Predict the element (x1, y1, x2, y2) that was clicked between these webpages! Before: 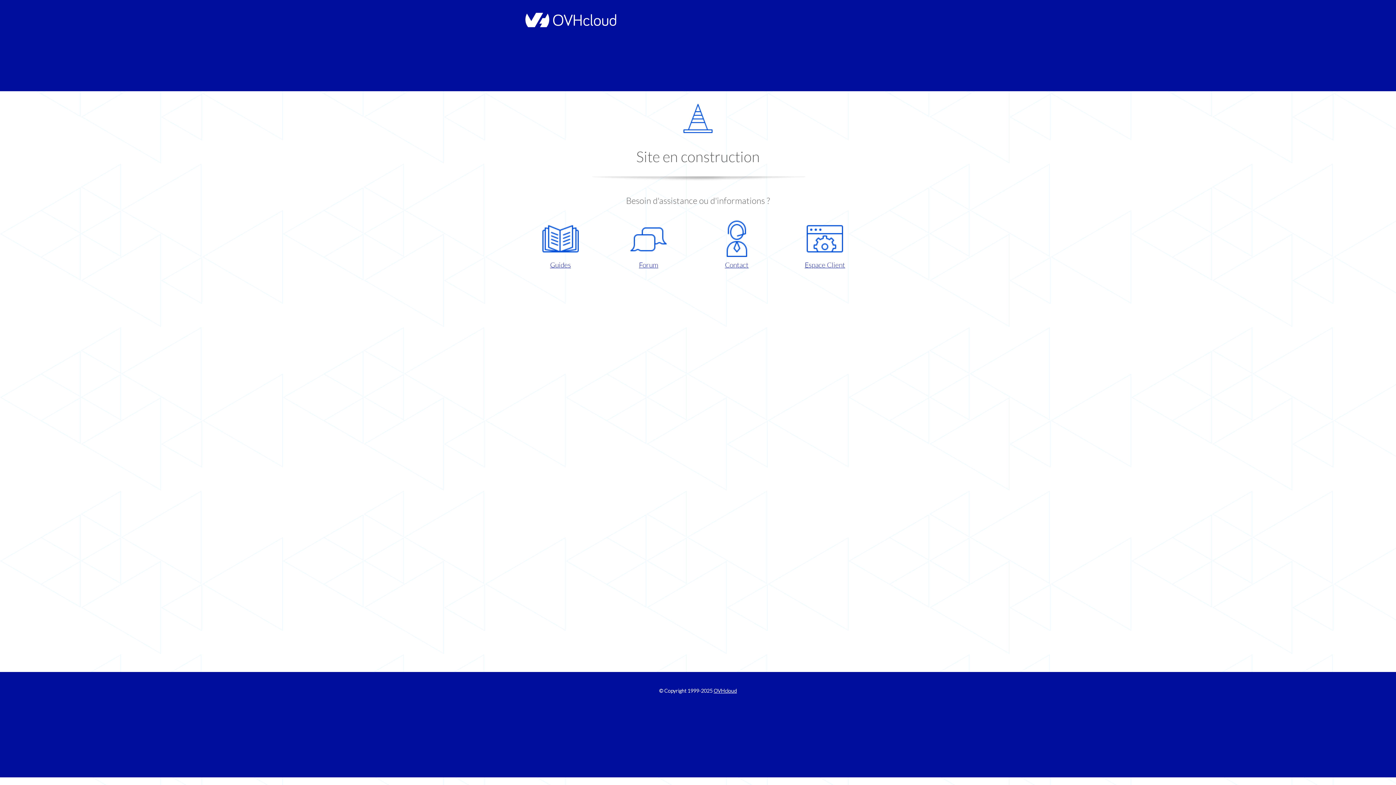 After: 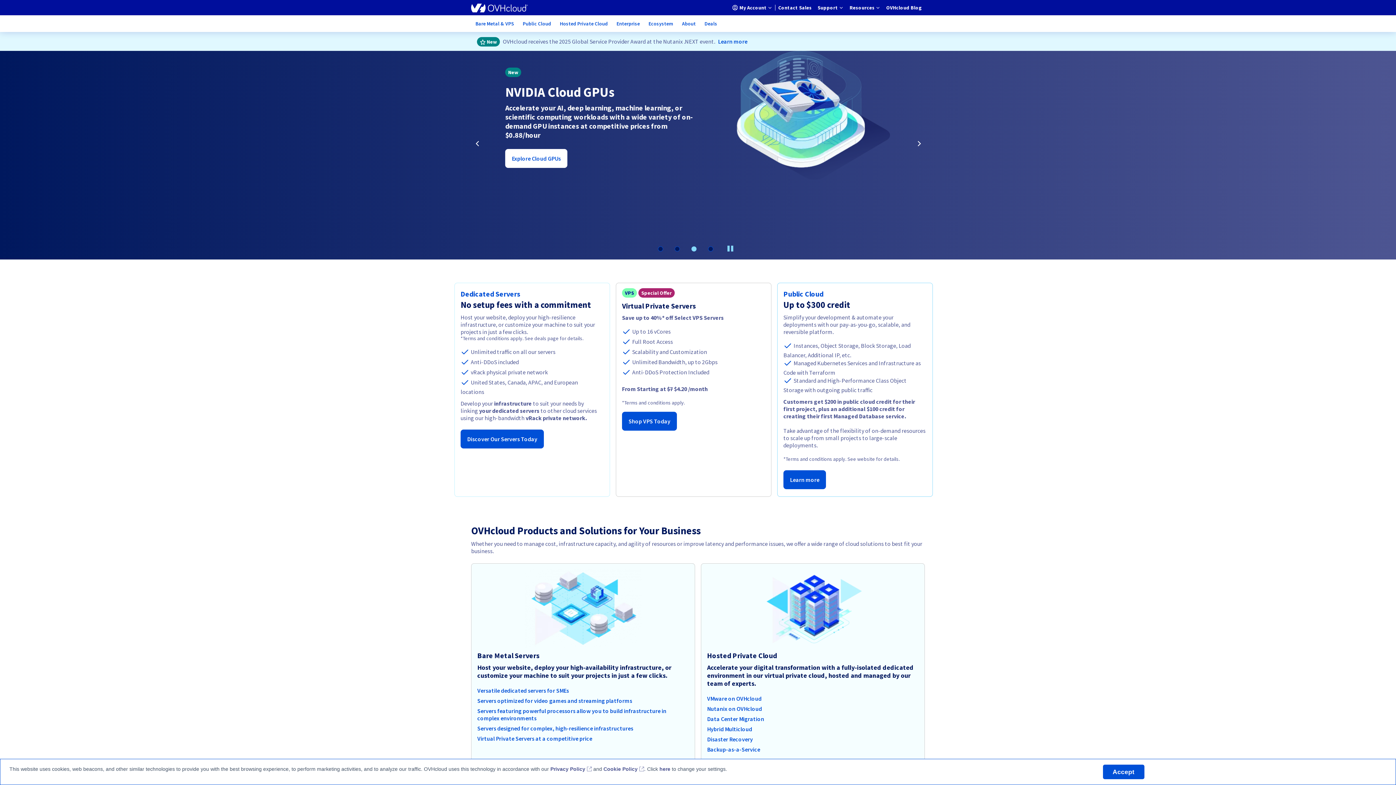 Action: bbox: (713, 688, 737, 694) label: OVHcloud